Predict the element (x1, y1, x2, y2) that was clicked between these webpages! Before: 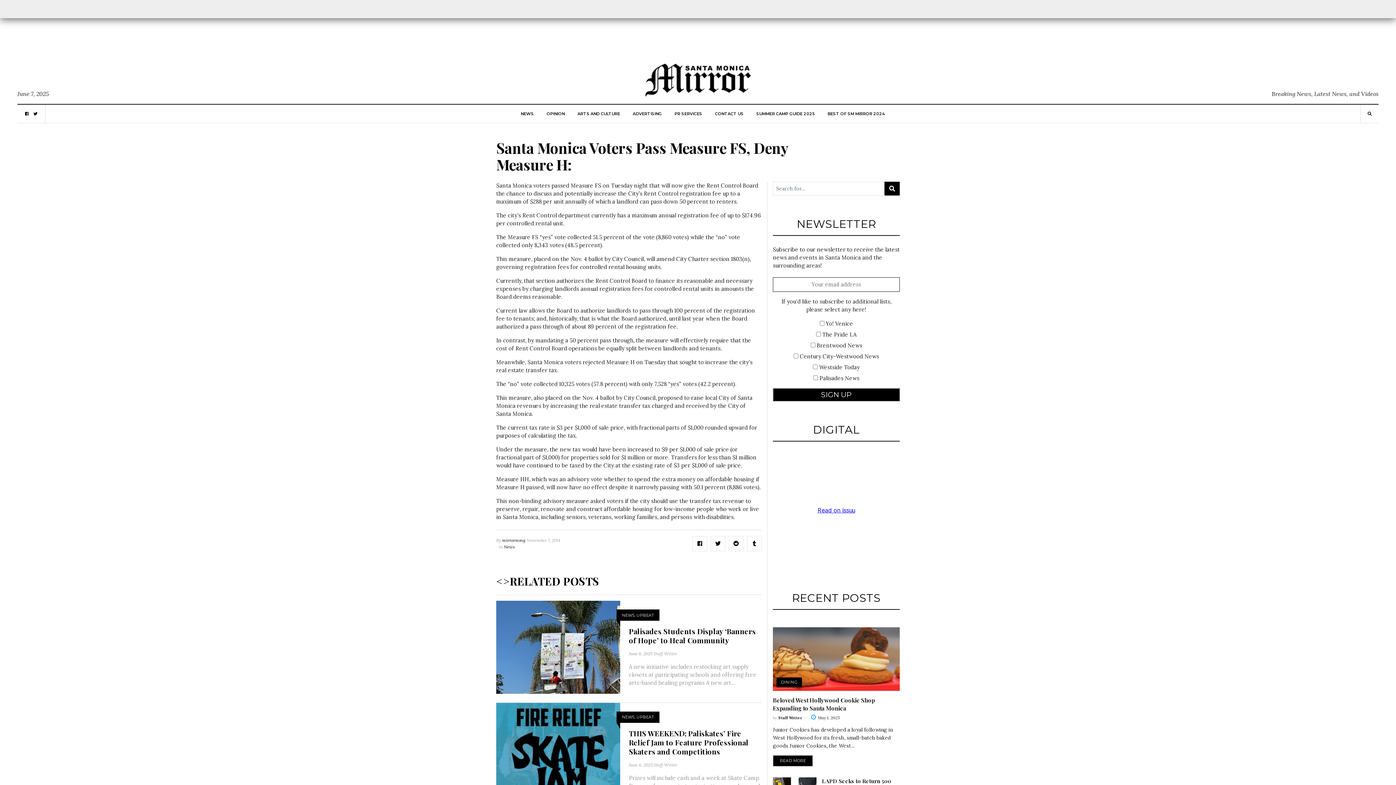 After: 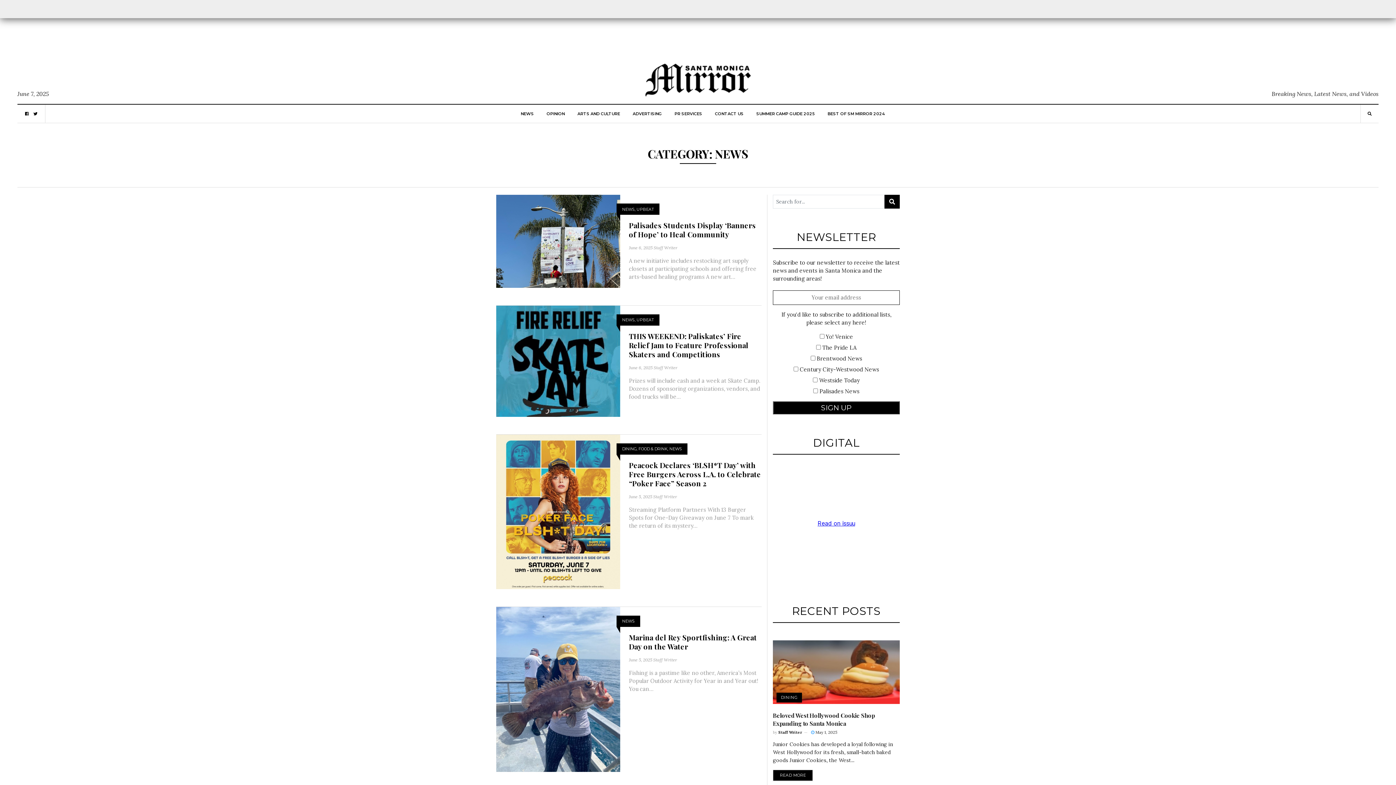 Action: bbox: (520, 104, 534, 122) label: NEWS